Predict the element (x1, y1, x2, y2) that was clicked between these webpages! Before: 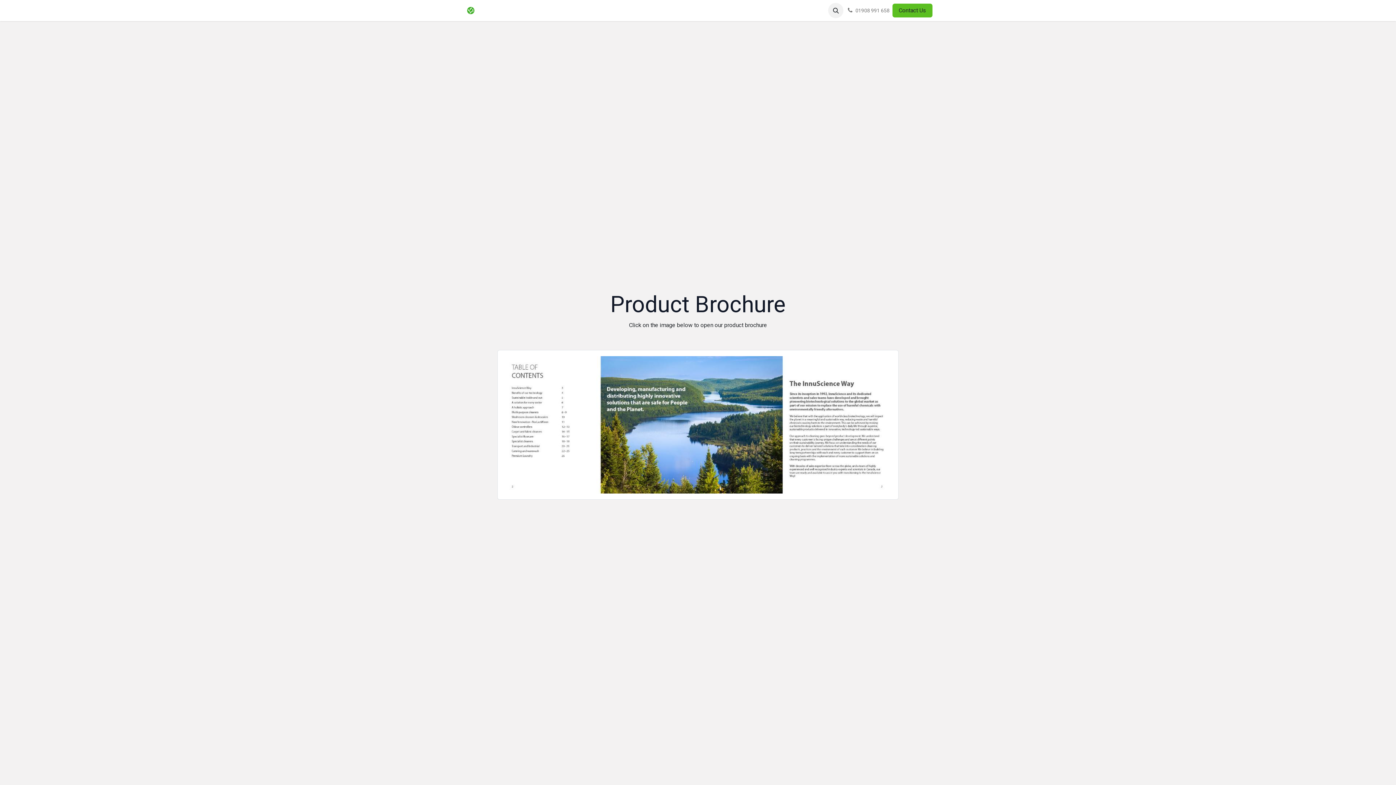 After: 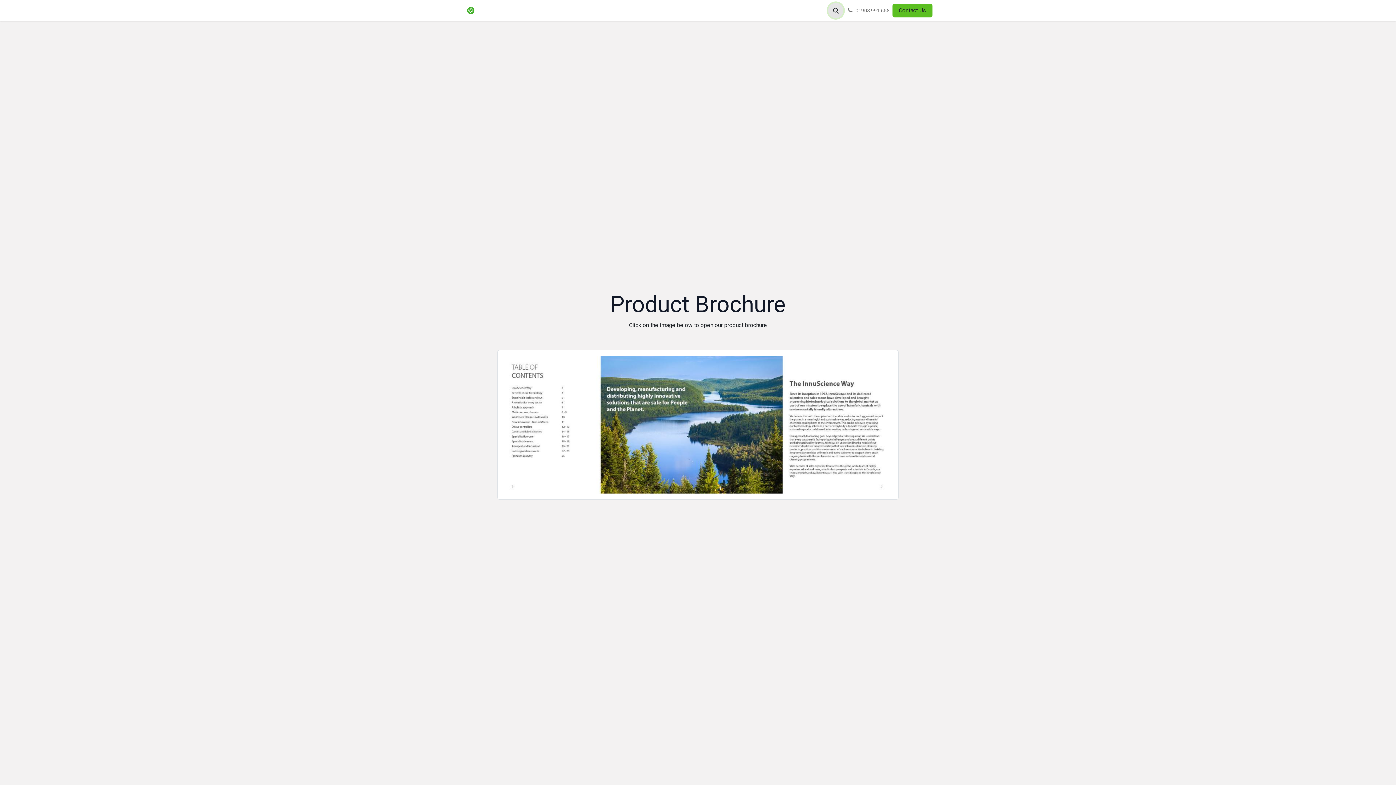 Action: bbox: (828, 2, 843, 18)